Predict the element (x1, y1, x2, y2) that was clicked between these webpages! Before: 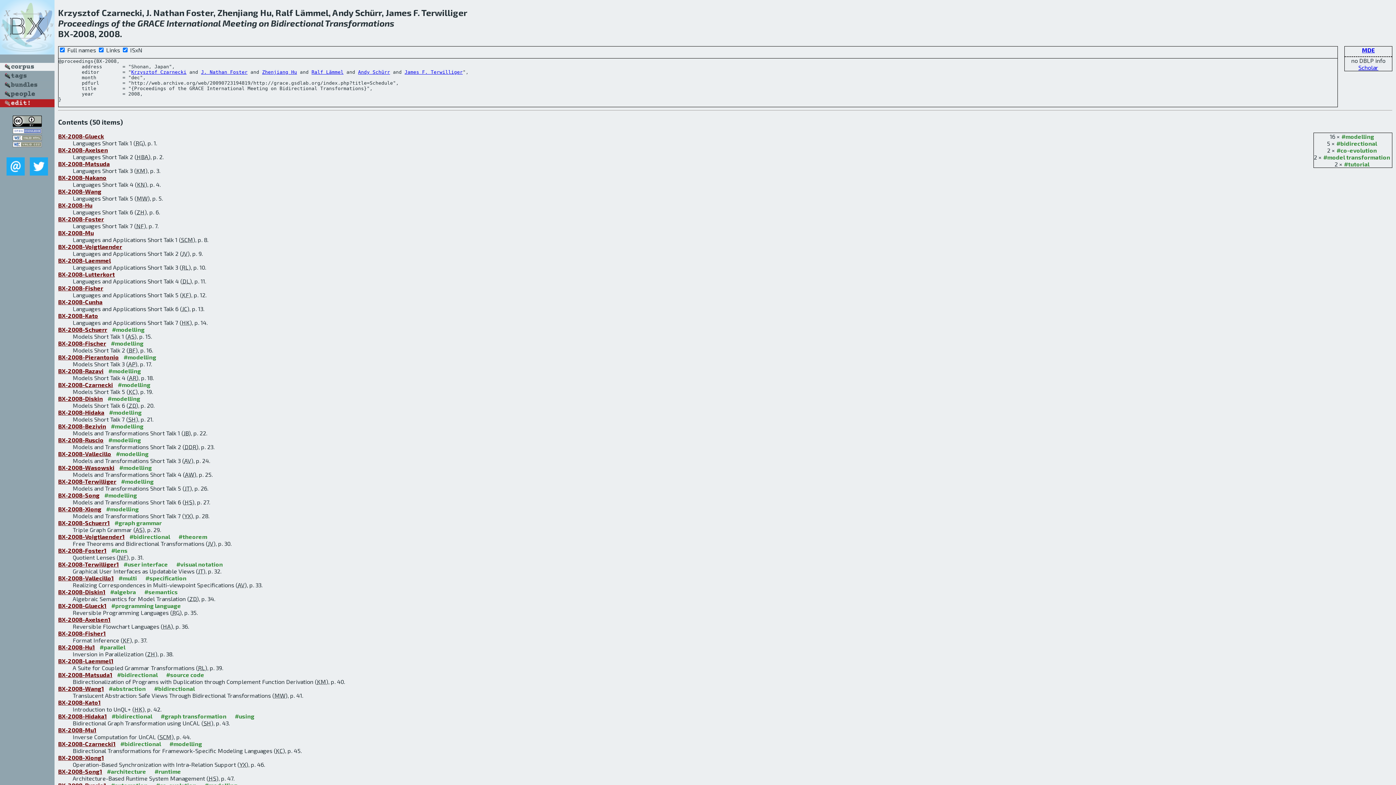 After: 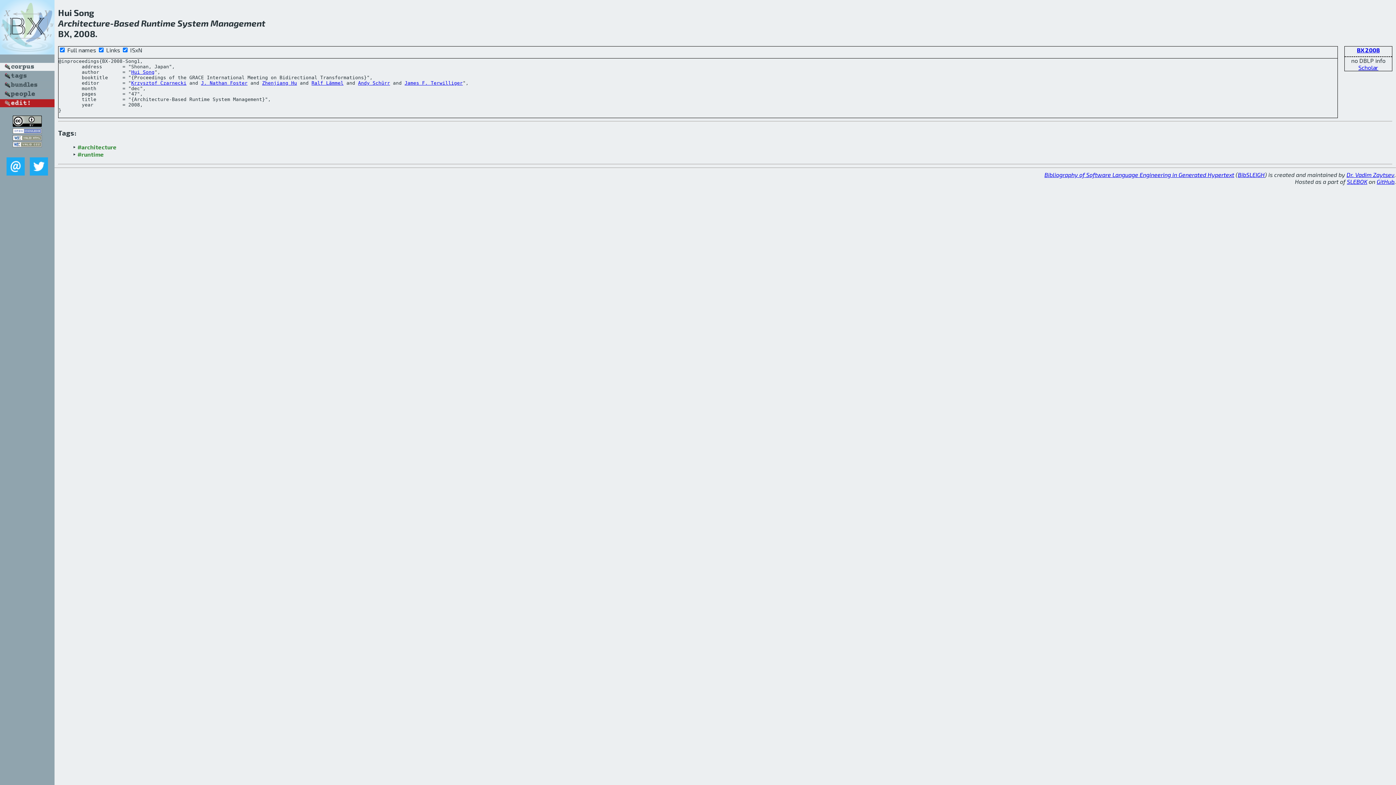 Action: bbox: (58, 768, 102, 775) label: BX-2008-Song1